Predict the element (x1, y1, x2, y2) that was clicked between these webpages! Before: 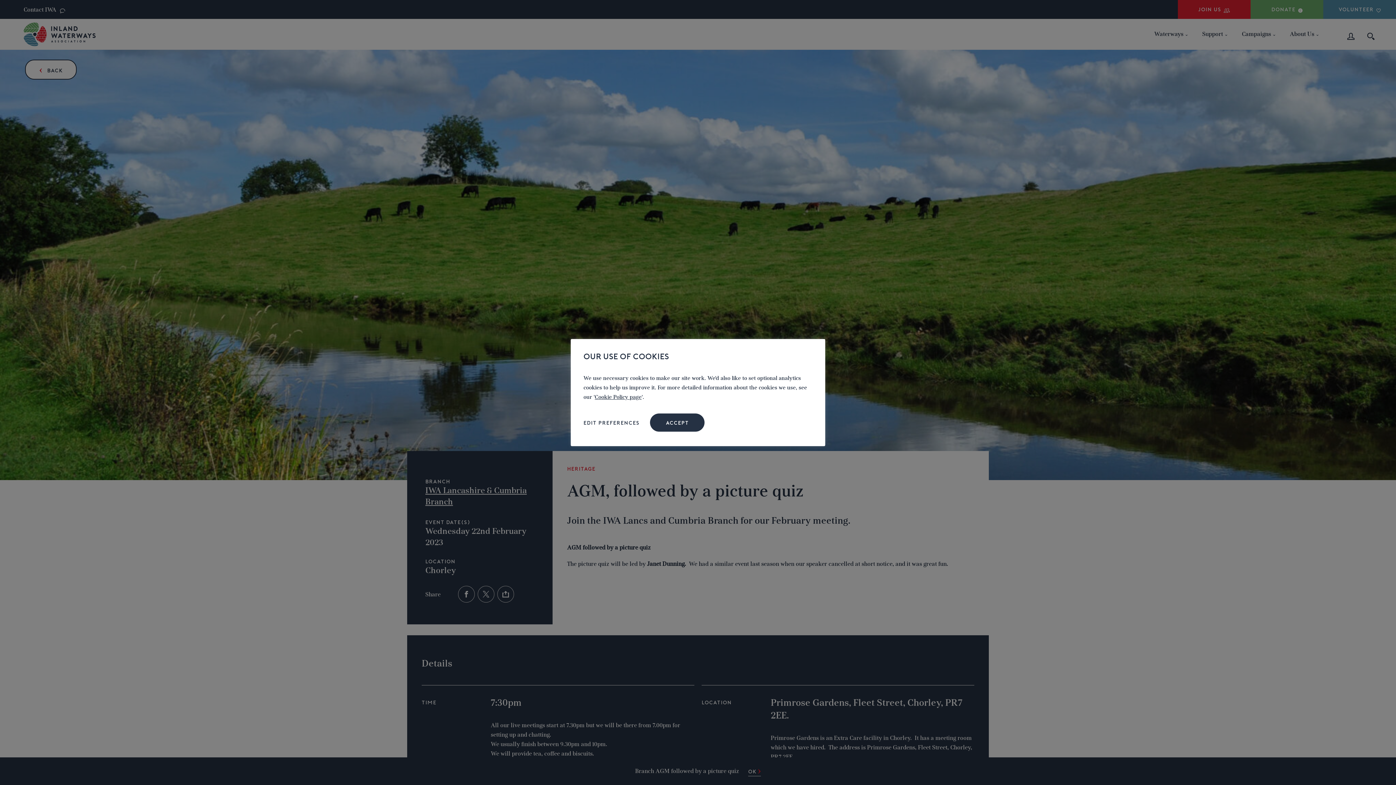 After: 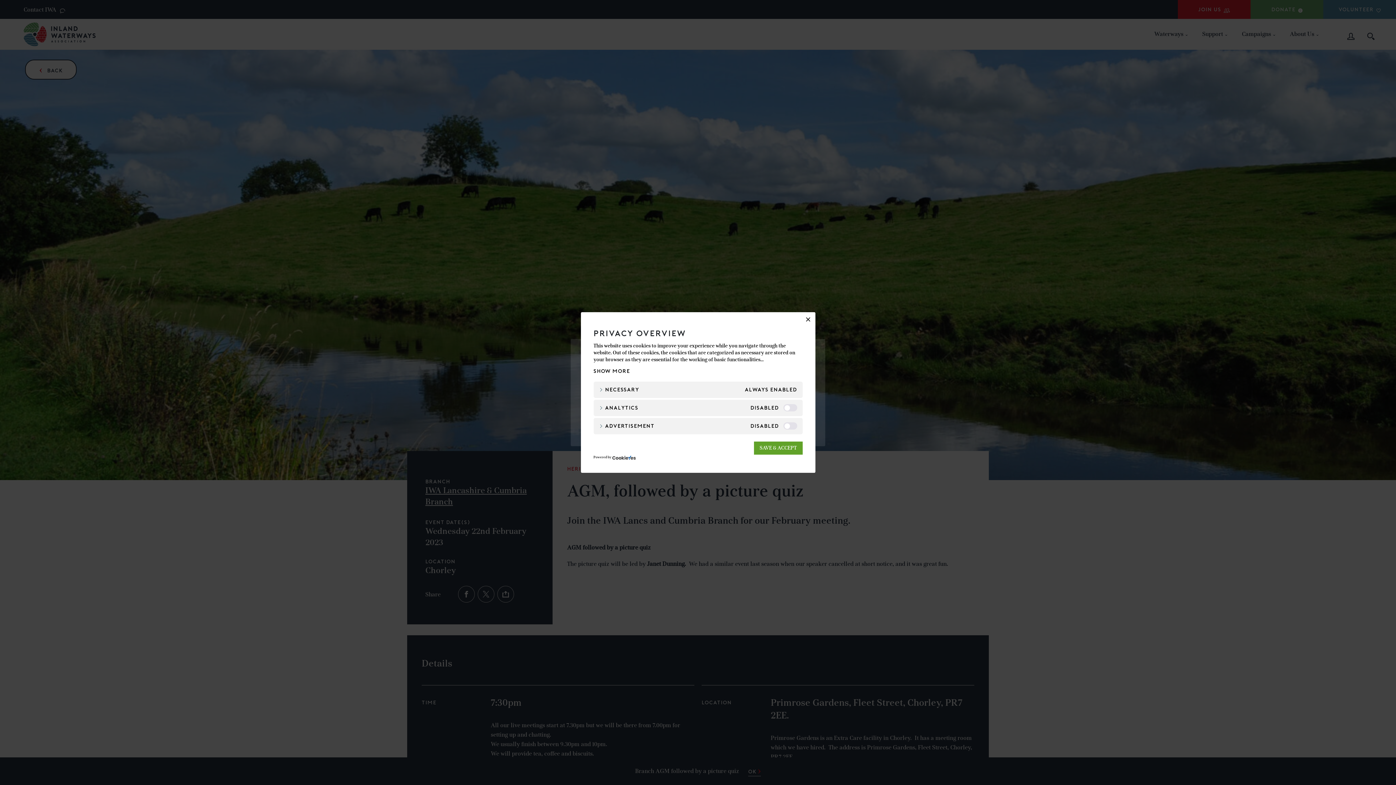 Action: bbox: (583, 420, 639, 425) label: EDIT PREFERENCES